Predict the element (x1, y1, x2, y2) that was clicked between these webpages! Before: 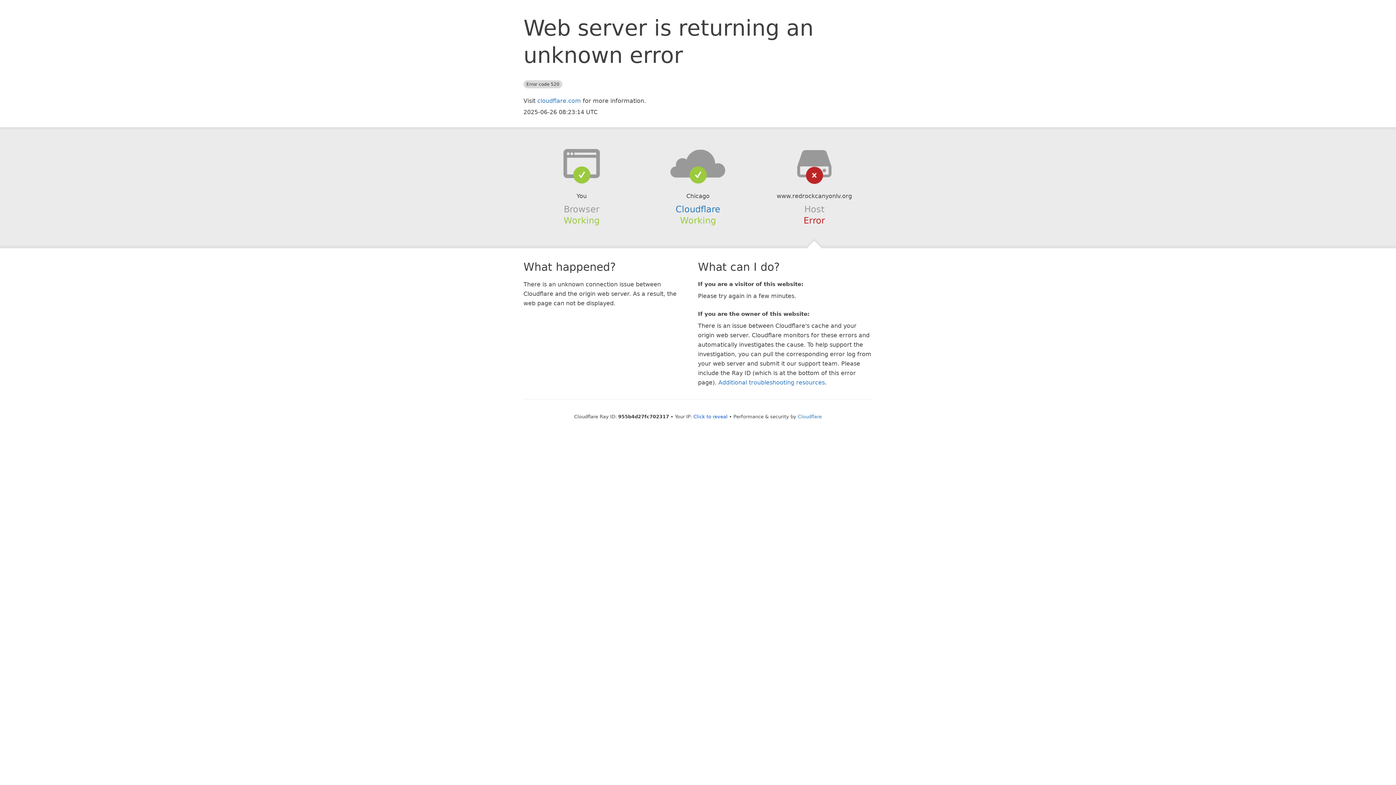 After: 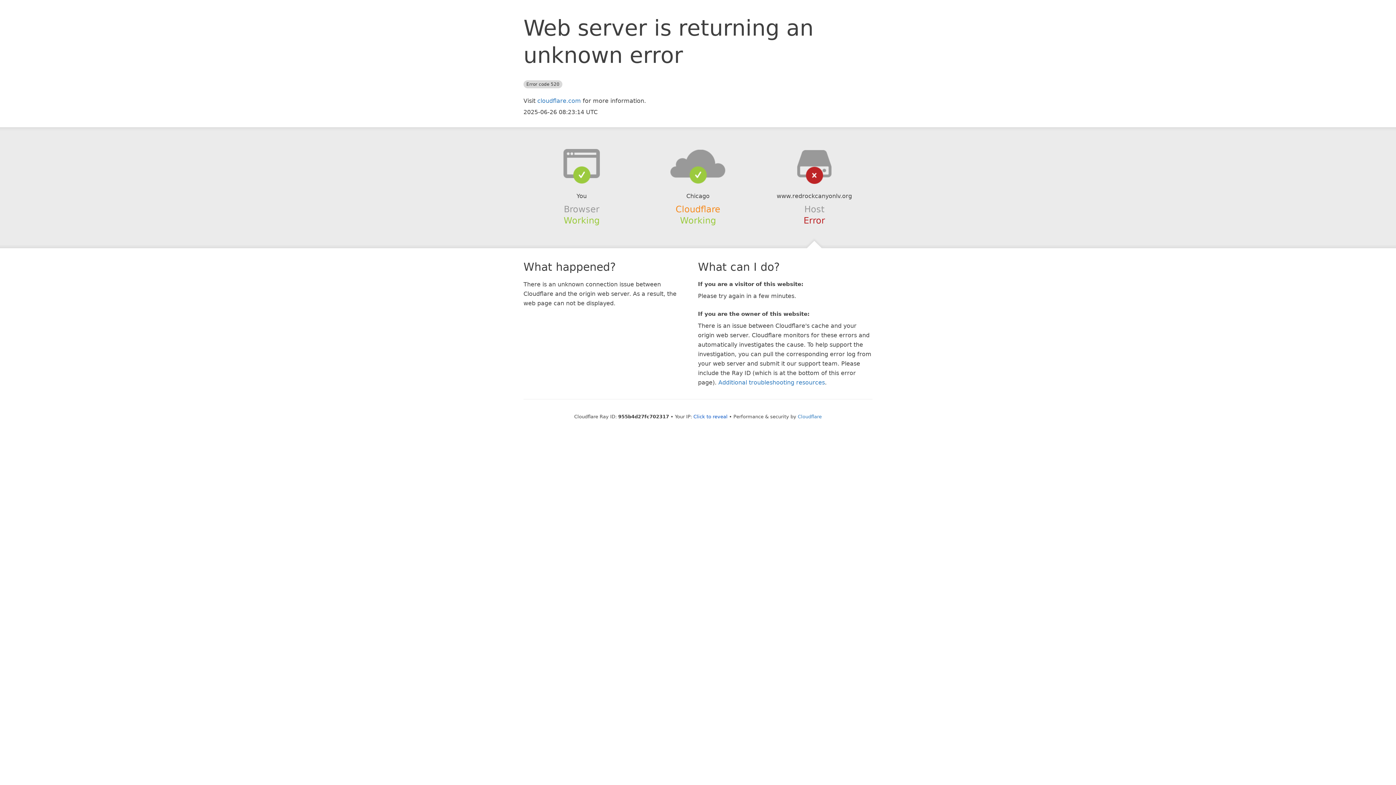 Action: bbox: (675, 204, 720, 214) label: Cloudflare